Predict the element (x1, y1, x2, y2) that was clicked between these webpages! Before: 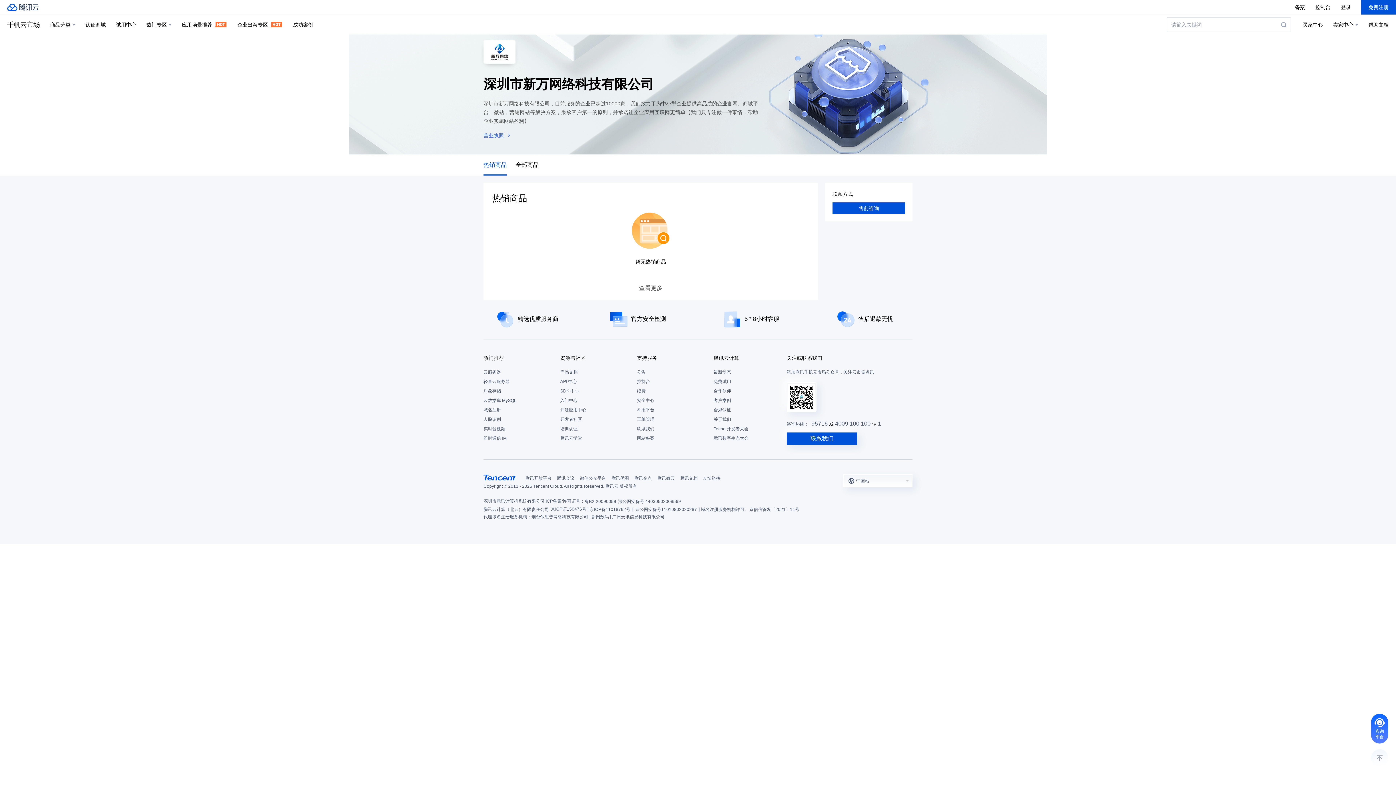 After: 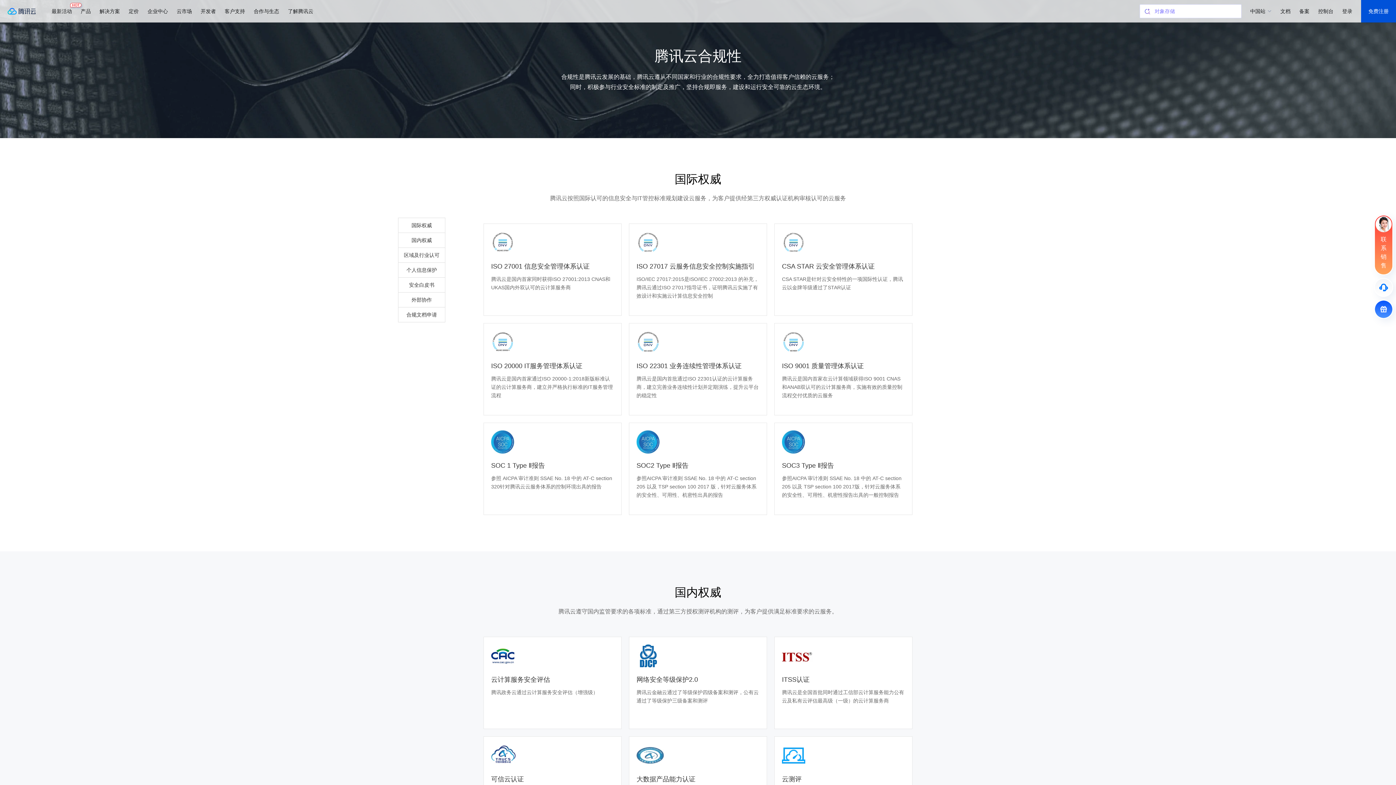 Action: bbox: (713, 405, 783, 414) label: 合规认证